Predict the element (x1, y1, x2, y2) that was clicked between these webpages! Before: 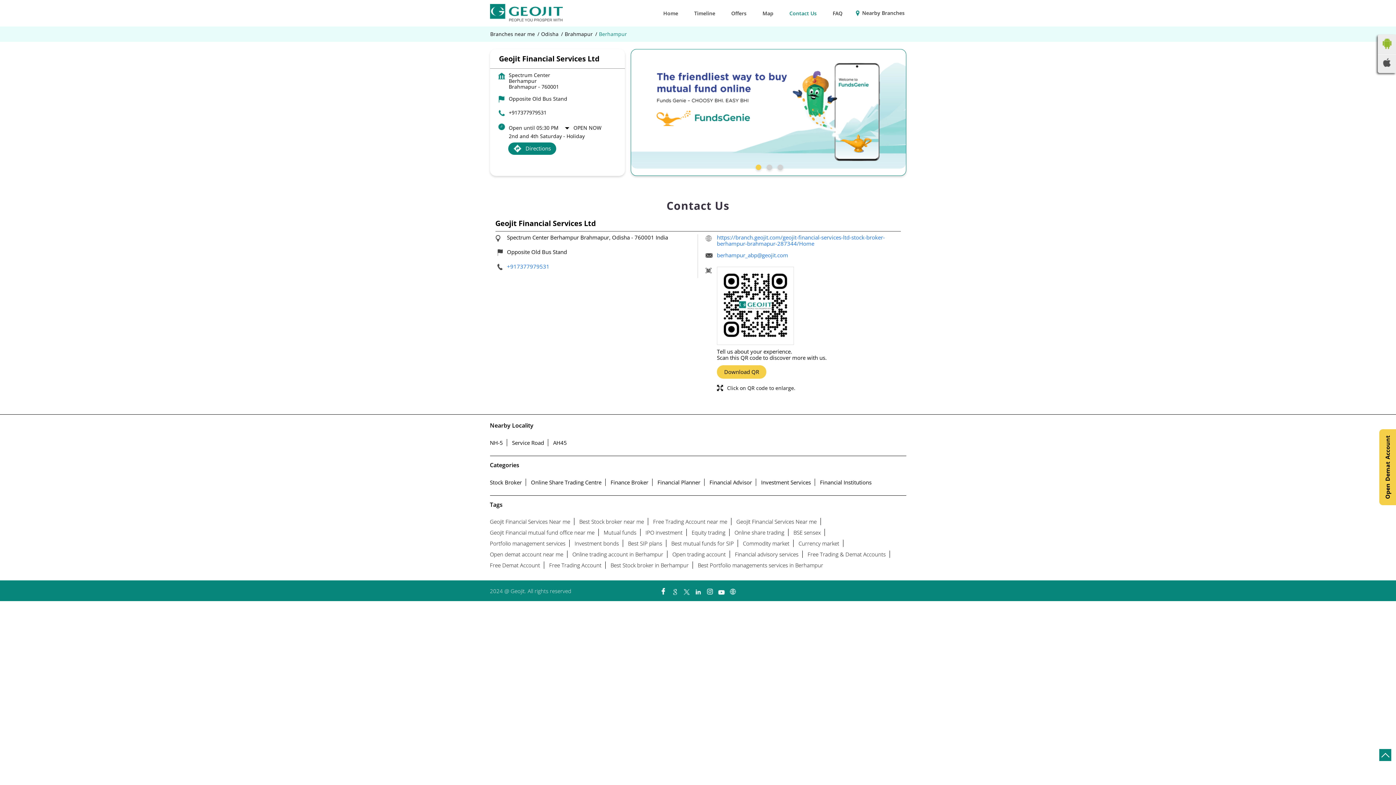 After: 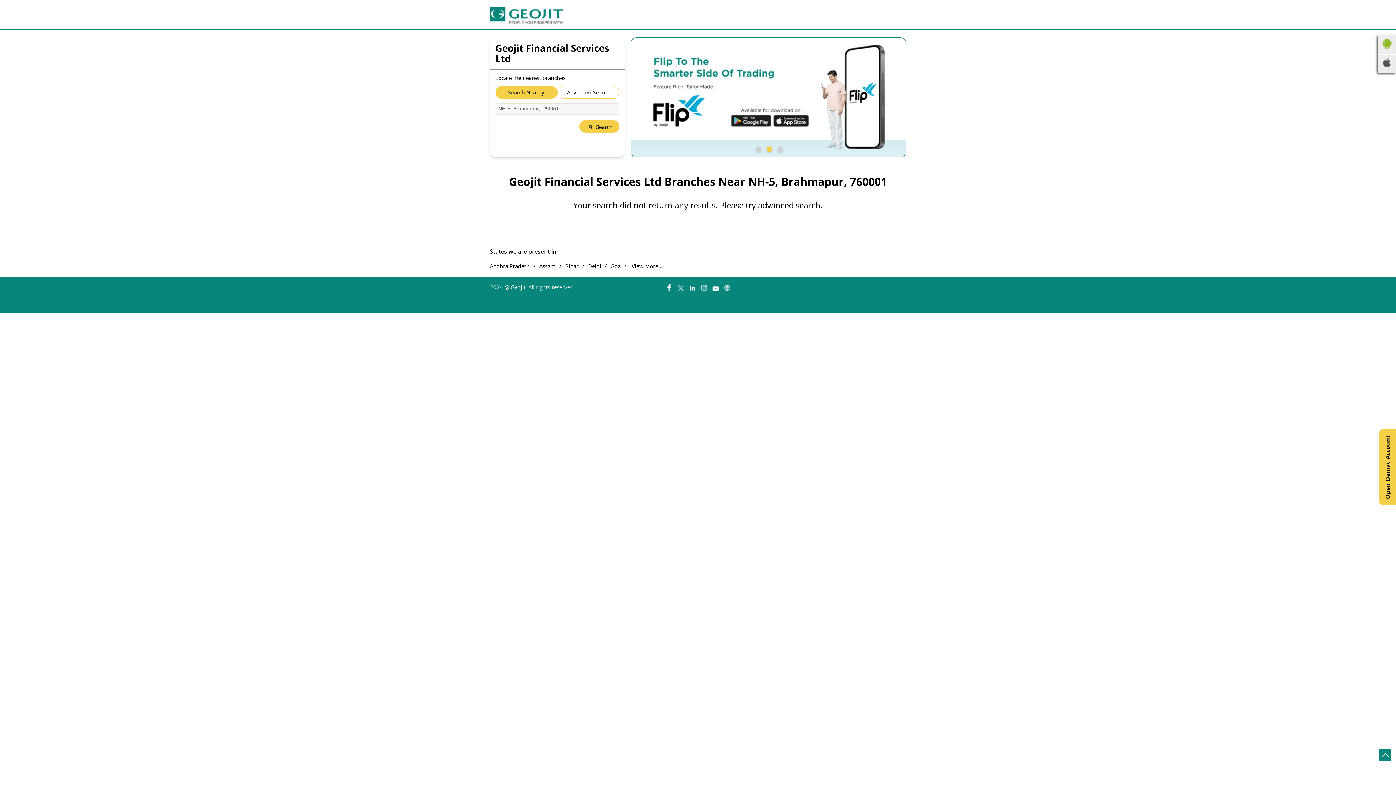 Action: bbox: (490, 439, 503, 446) label: NH-5